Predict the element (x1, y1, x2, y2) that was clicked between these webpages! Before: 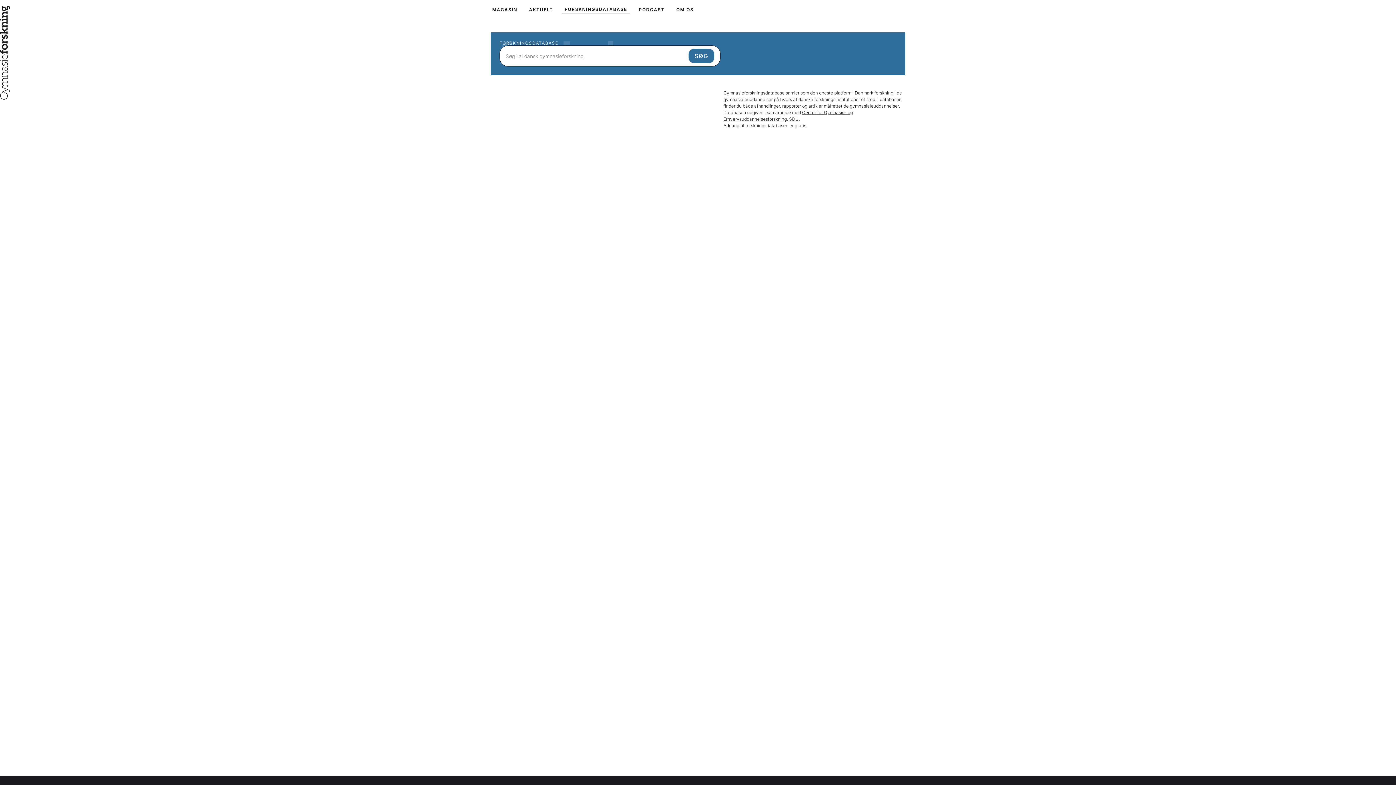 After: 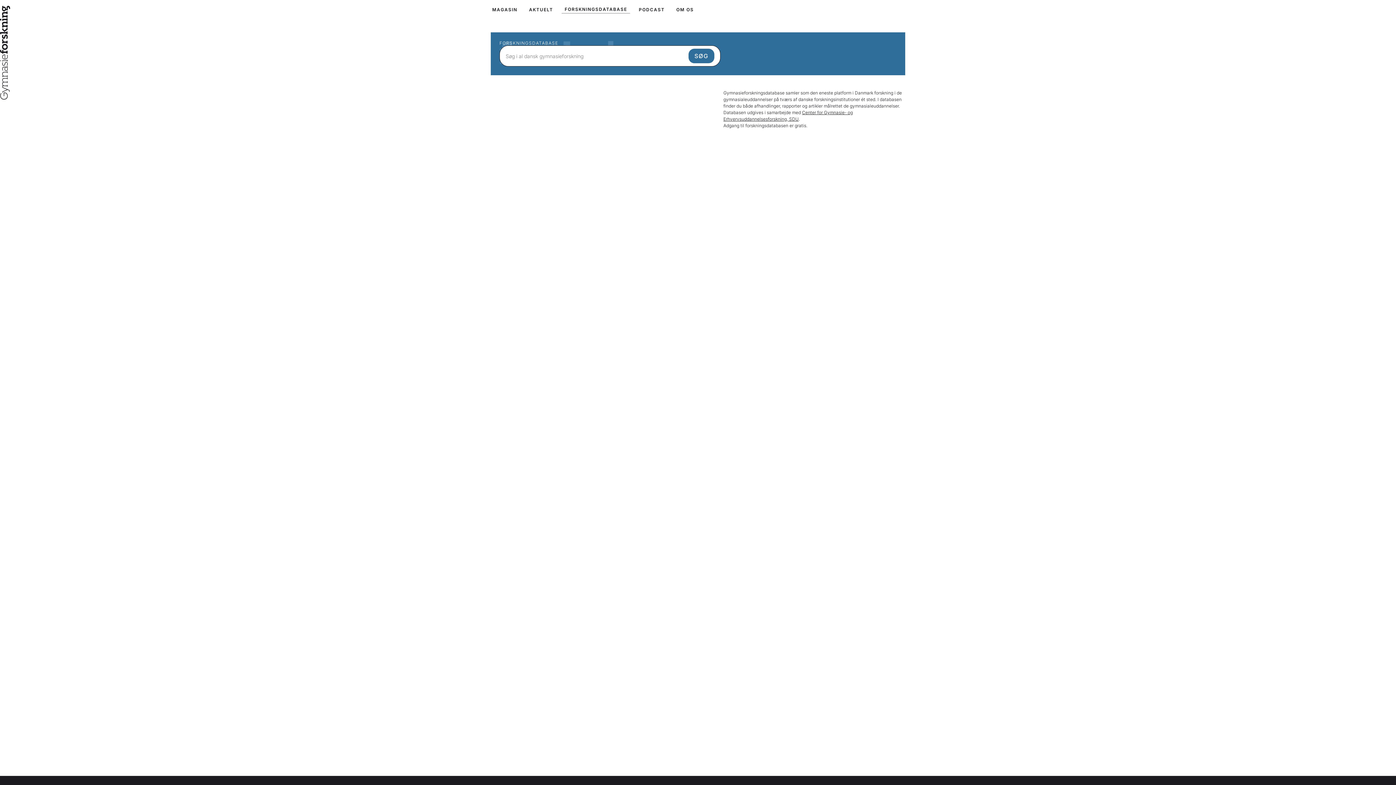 Action: bbox: (561, 5, 630, 13) label: FORSKNINGSDATABASE